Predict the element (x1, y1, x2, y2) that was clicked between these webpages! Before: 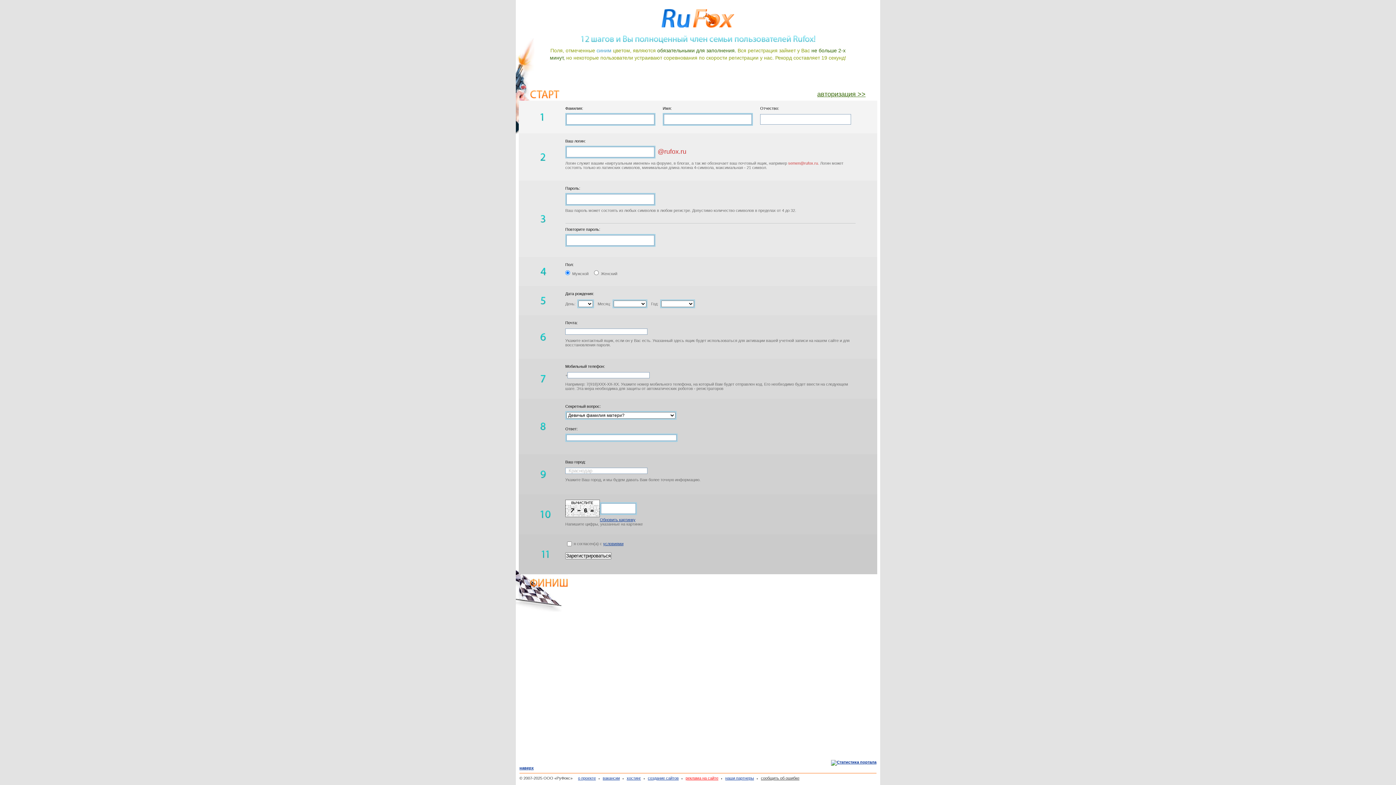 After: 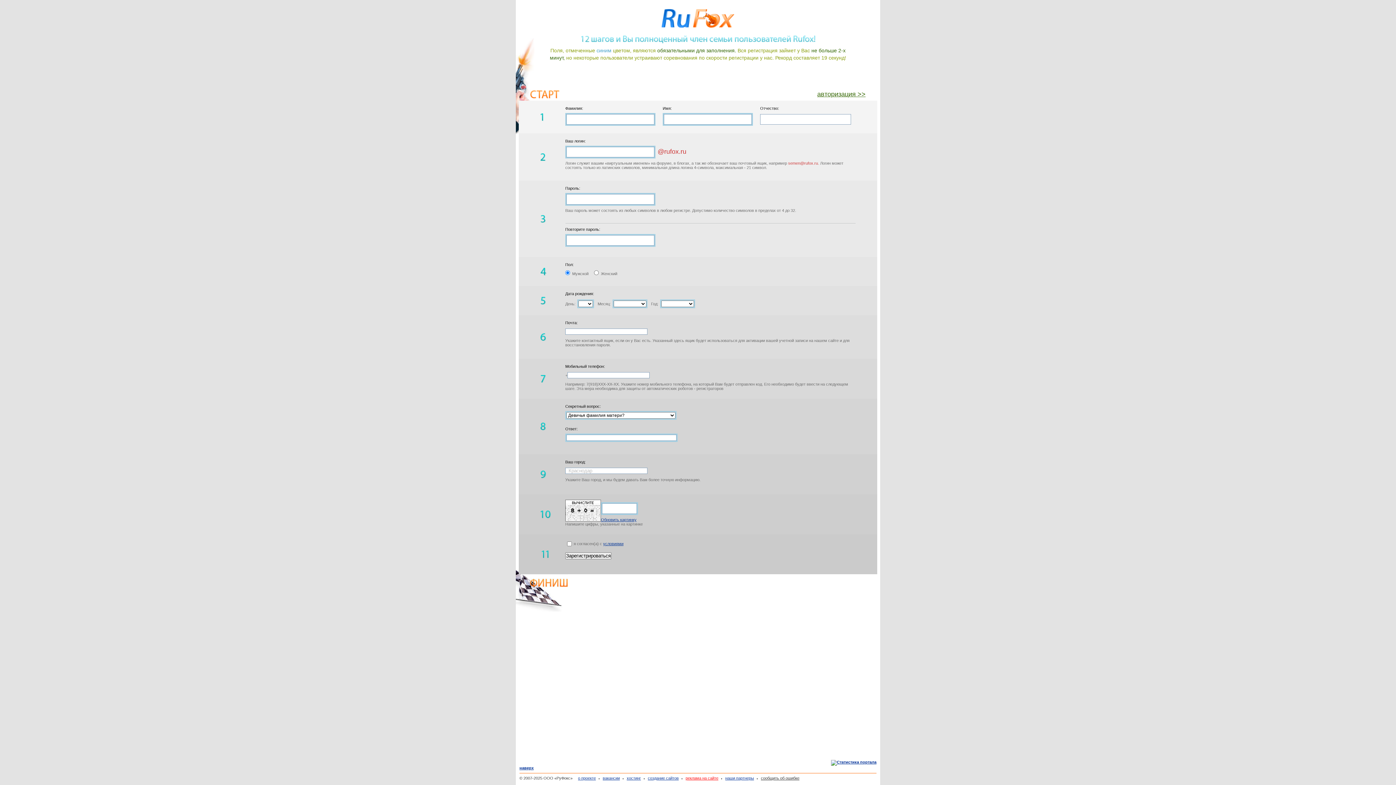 Action: label: Обновить картинку bbox: (600, 517, 635, 522)